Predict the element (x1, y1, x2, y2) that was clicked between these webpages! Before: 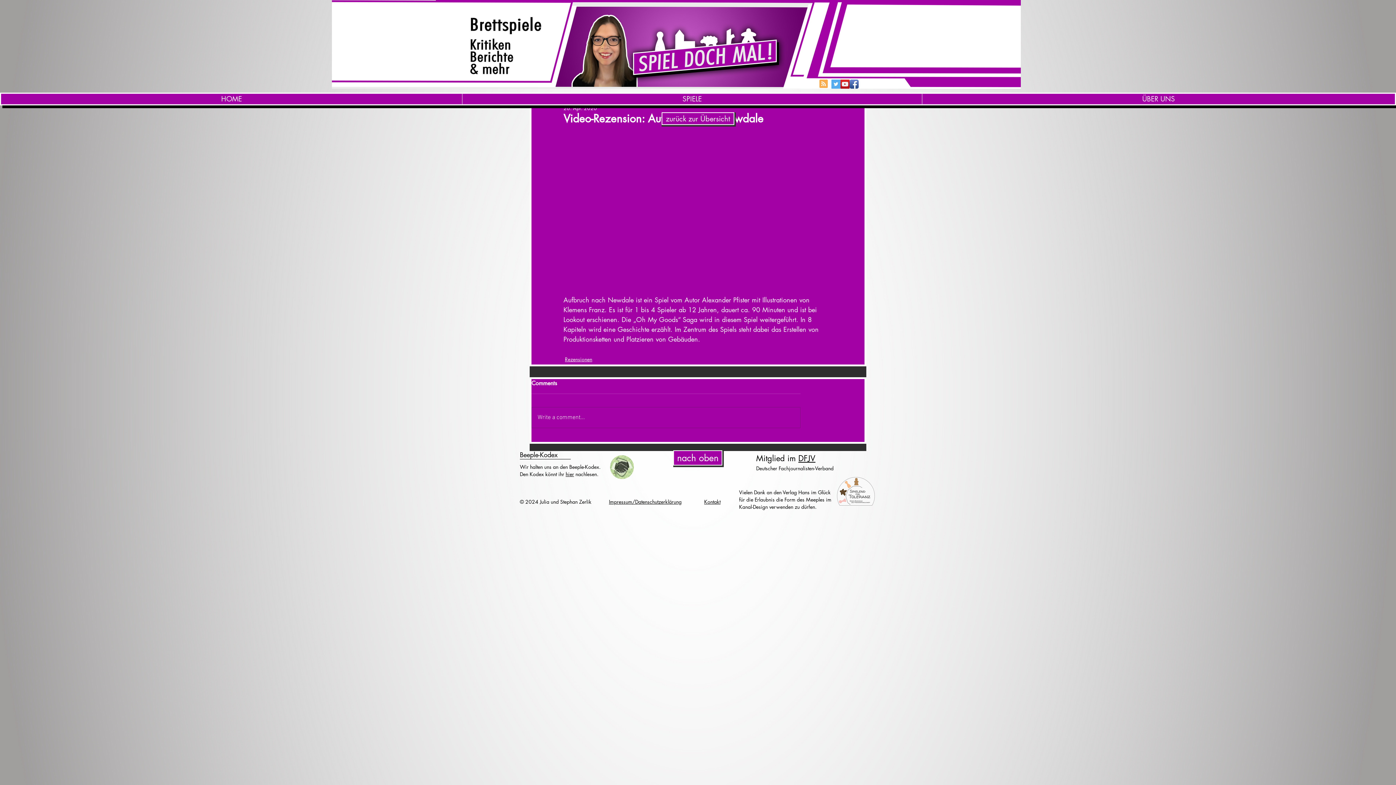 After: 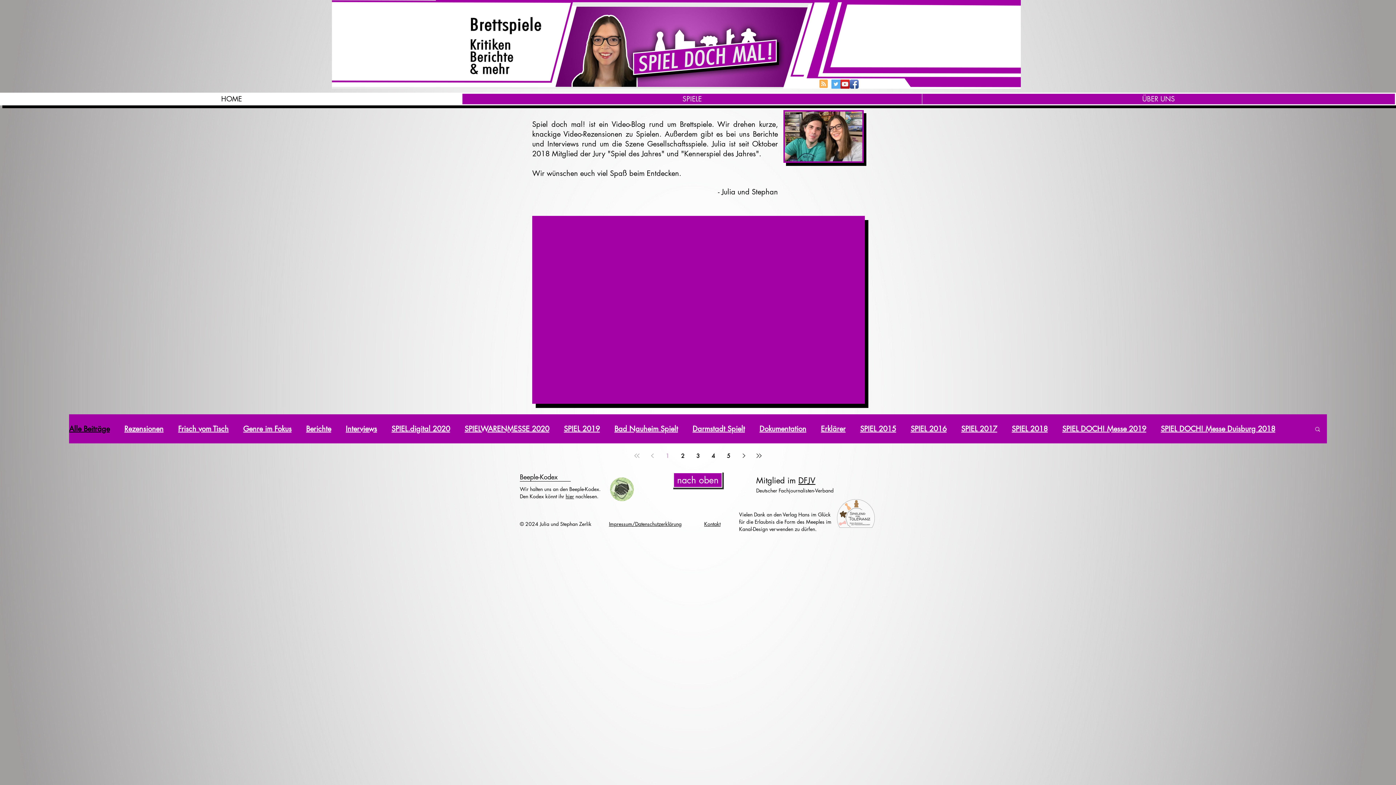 Action: label: HOME bbox: (1, 93, 462, 104)